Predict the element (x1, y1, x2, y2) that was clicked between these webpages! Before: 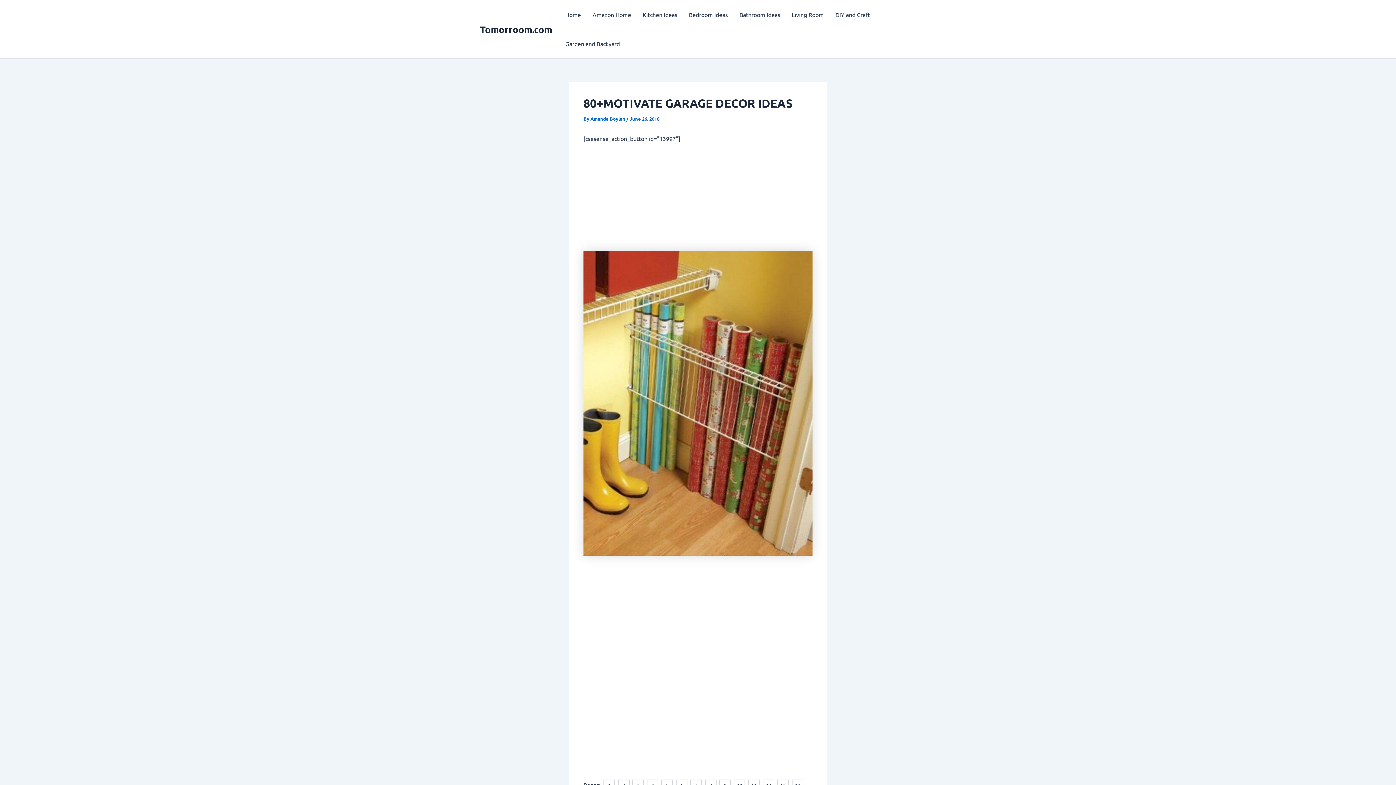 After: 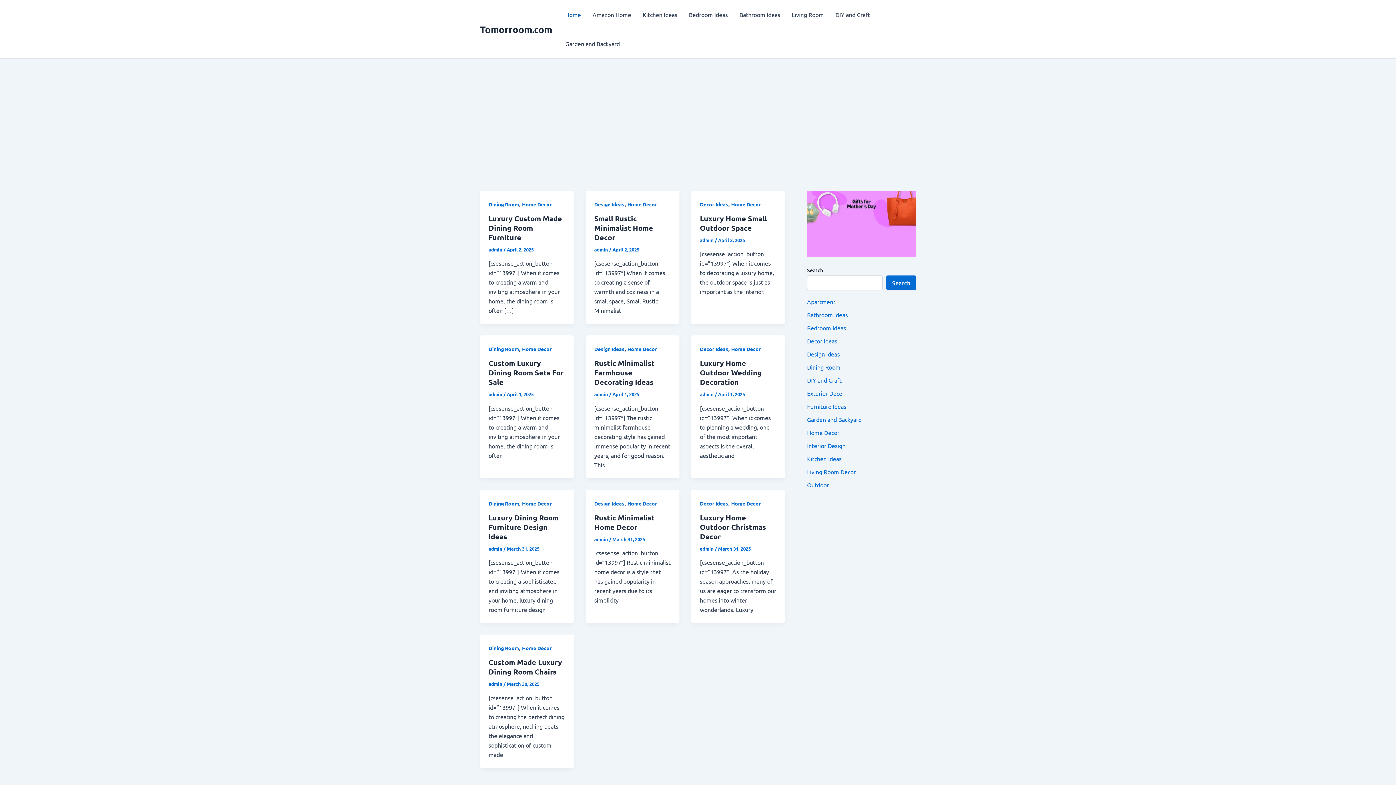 Action: label: Tomorroom.com bbox: (480, 23, 552, 35)